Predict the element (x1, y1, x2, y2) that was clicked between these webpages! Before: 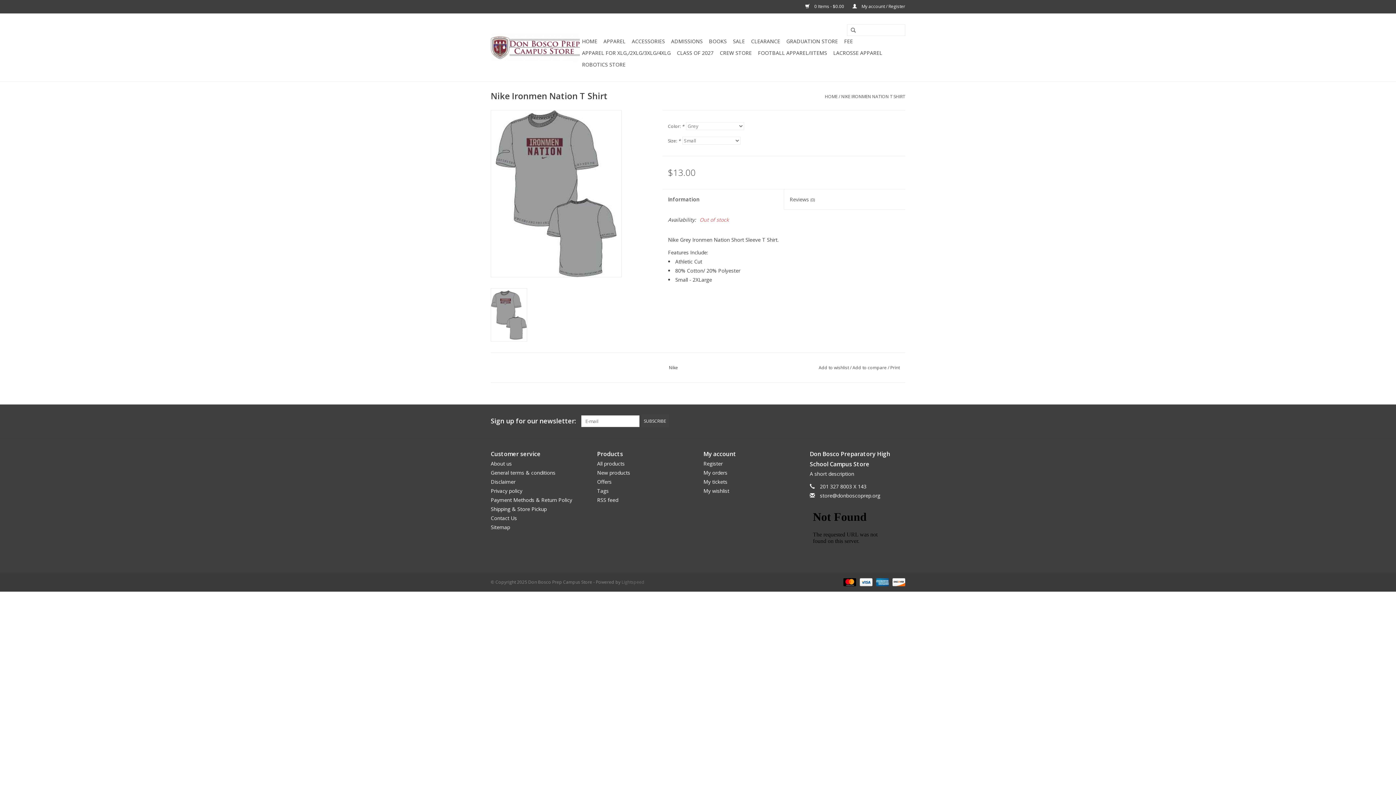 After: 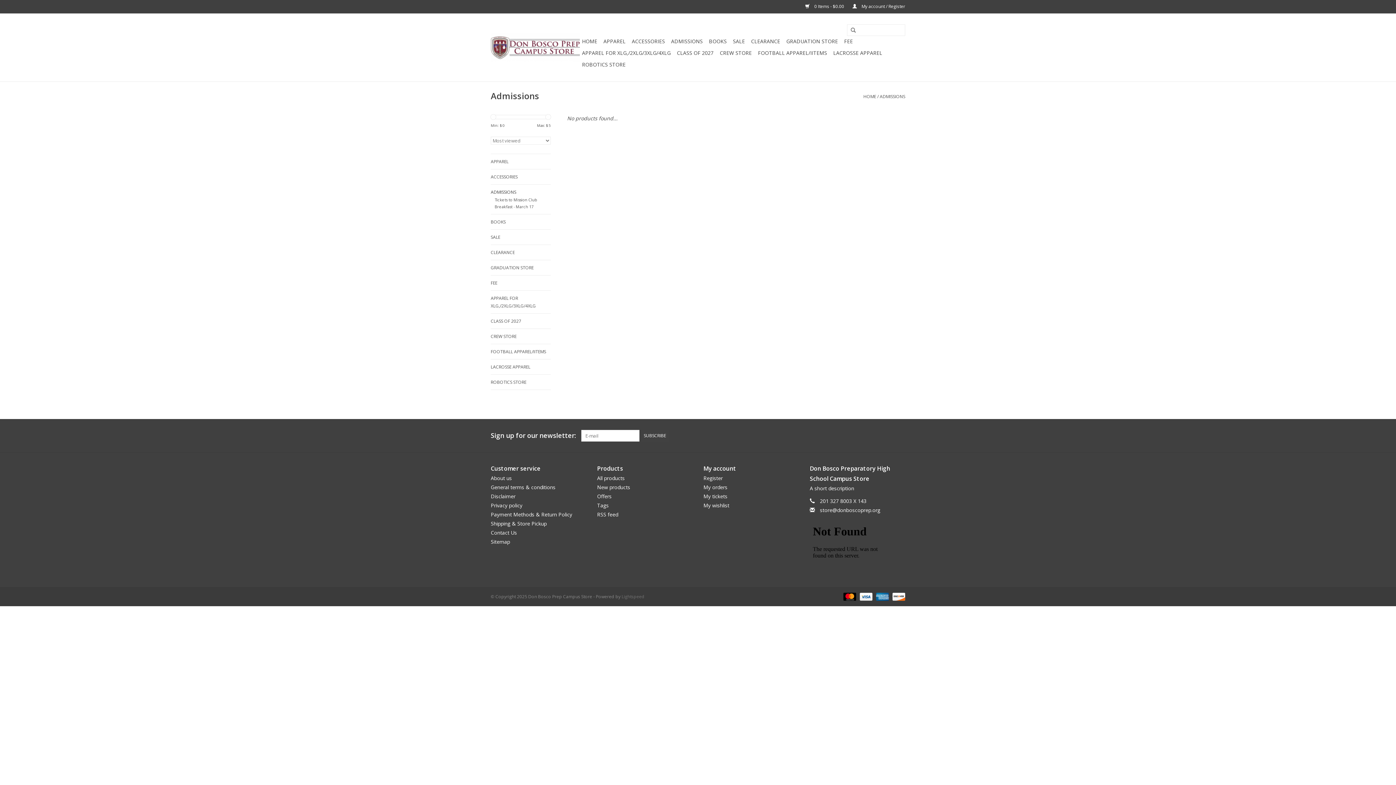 Action: label: ADMISSIONS bbox: (669, 35, 705, 47)